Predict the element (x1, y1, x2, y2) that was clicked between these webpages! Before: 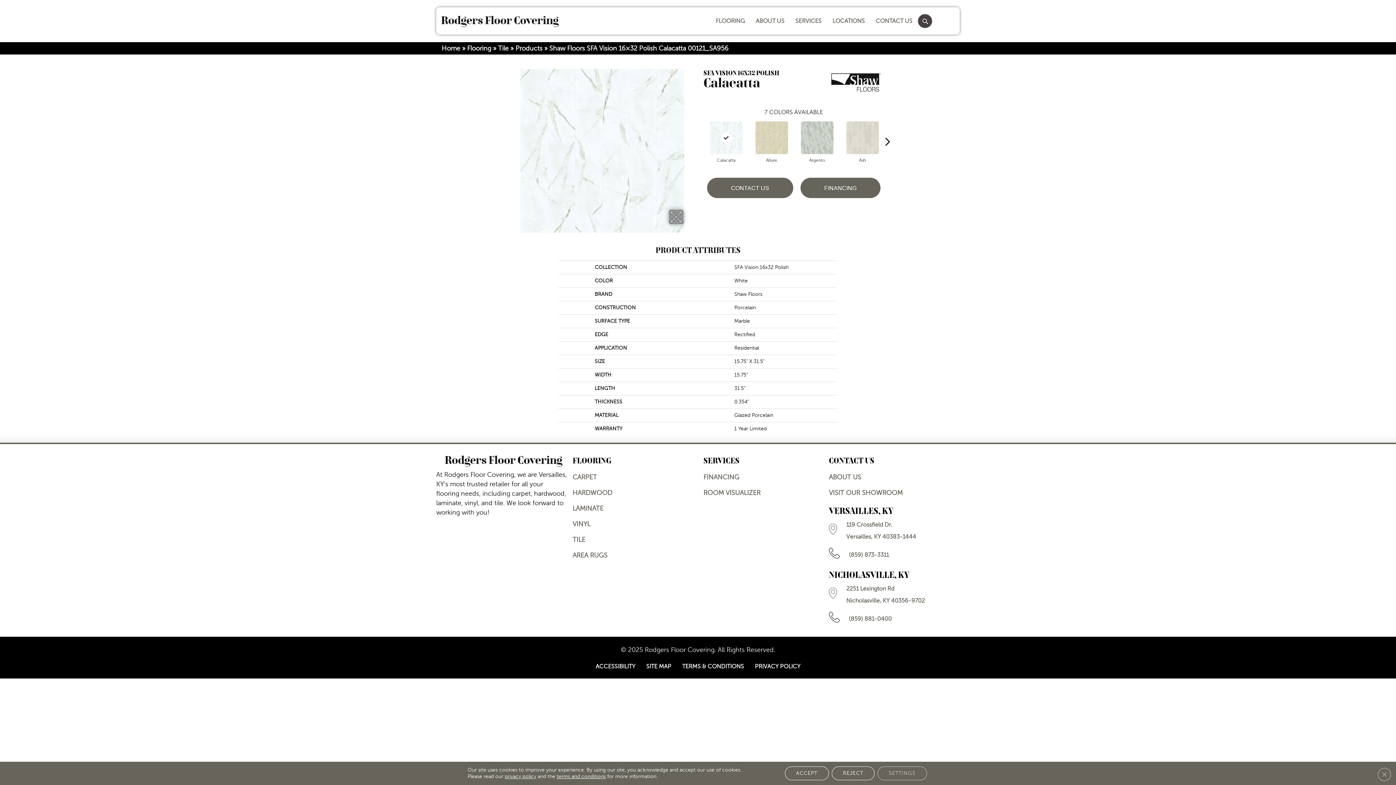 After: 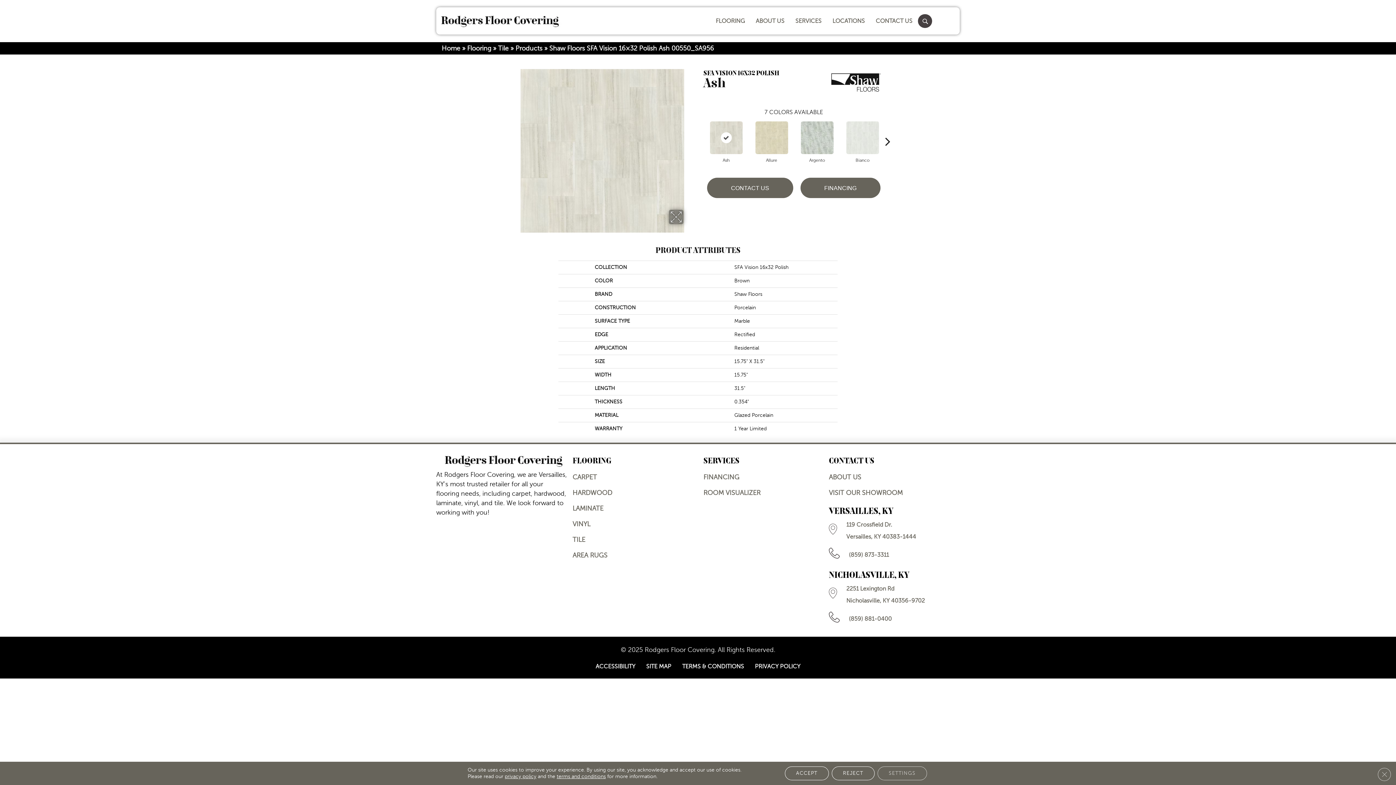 Action: bbox: (844, 119, 880, 156)